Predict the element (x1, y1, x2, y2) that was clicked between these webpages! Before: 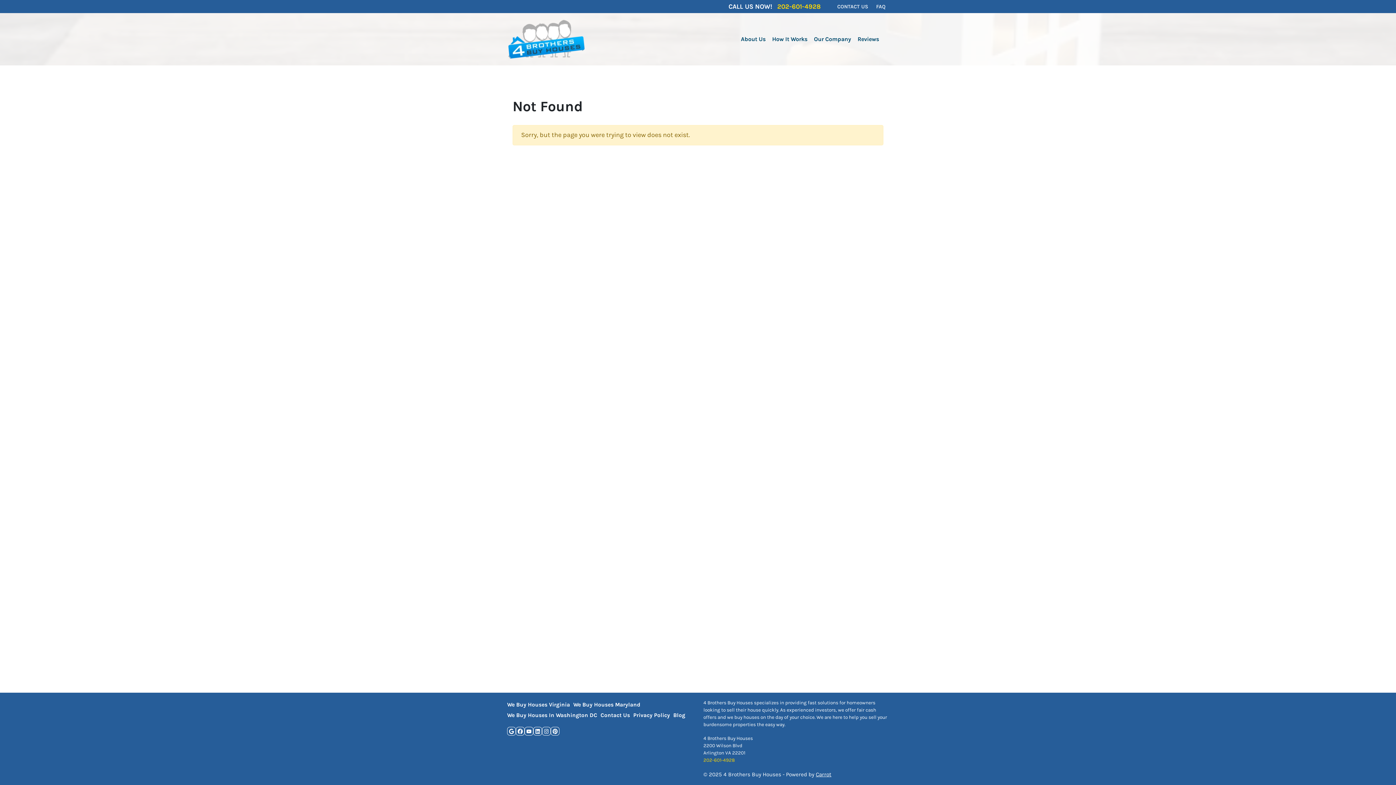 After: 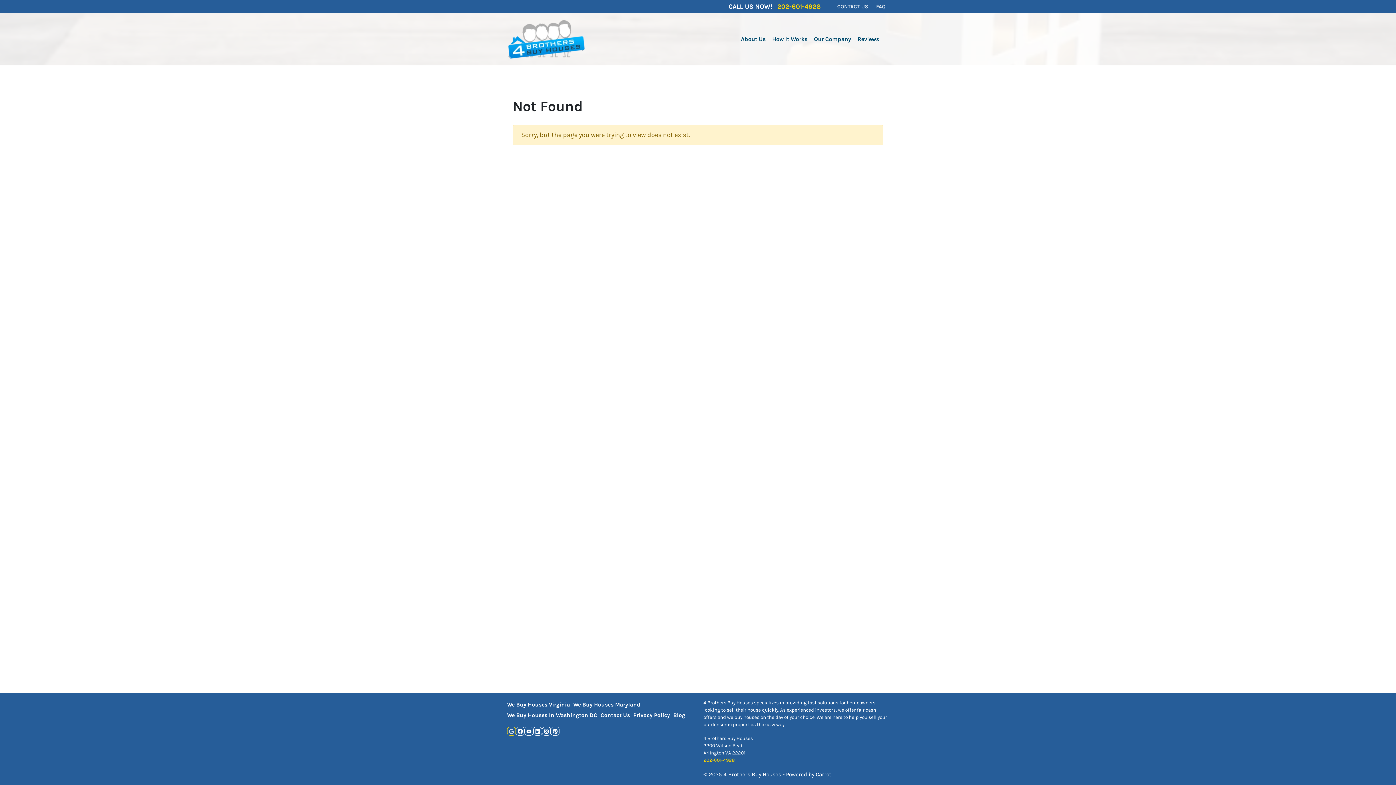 Action: bbox: (507, 727, 516, 736) label: Google Business